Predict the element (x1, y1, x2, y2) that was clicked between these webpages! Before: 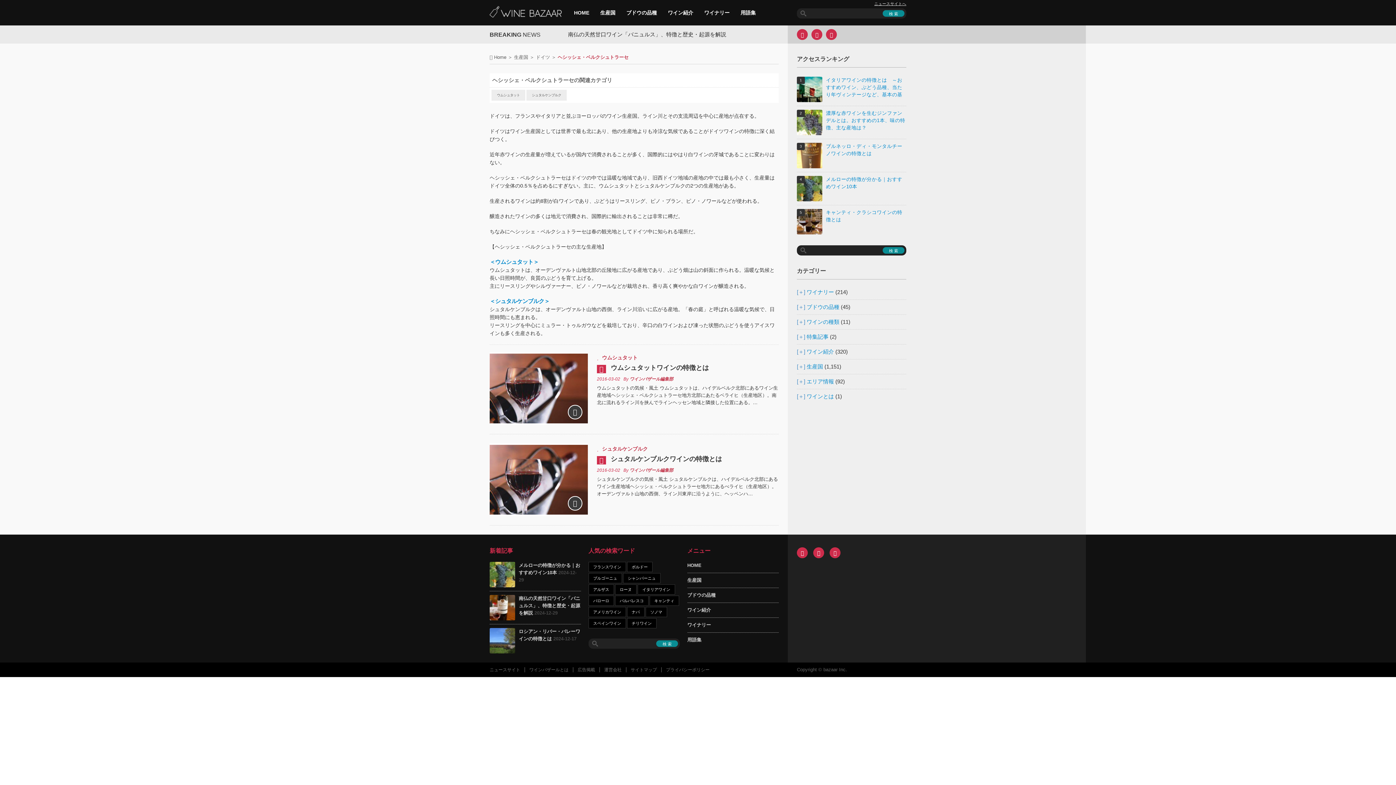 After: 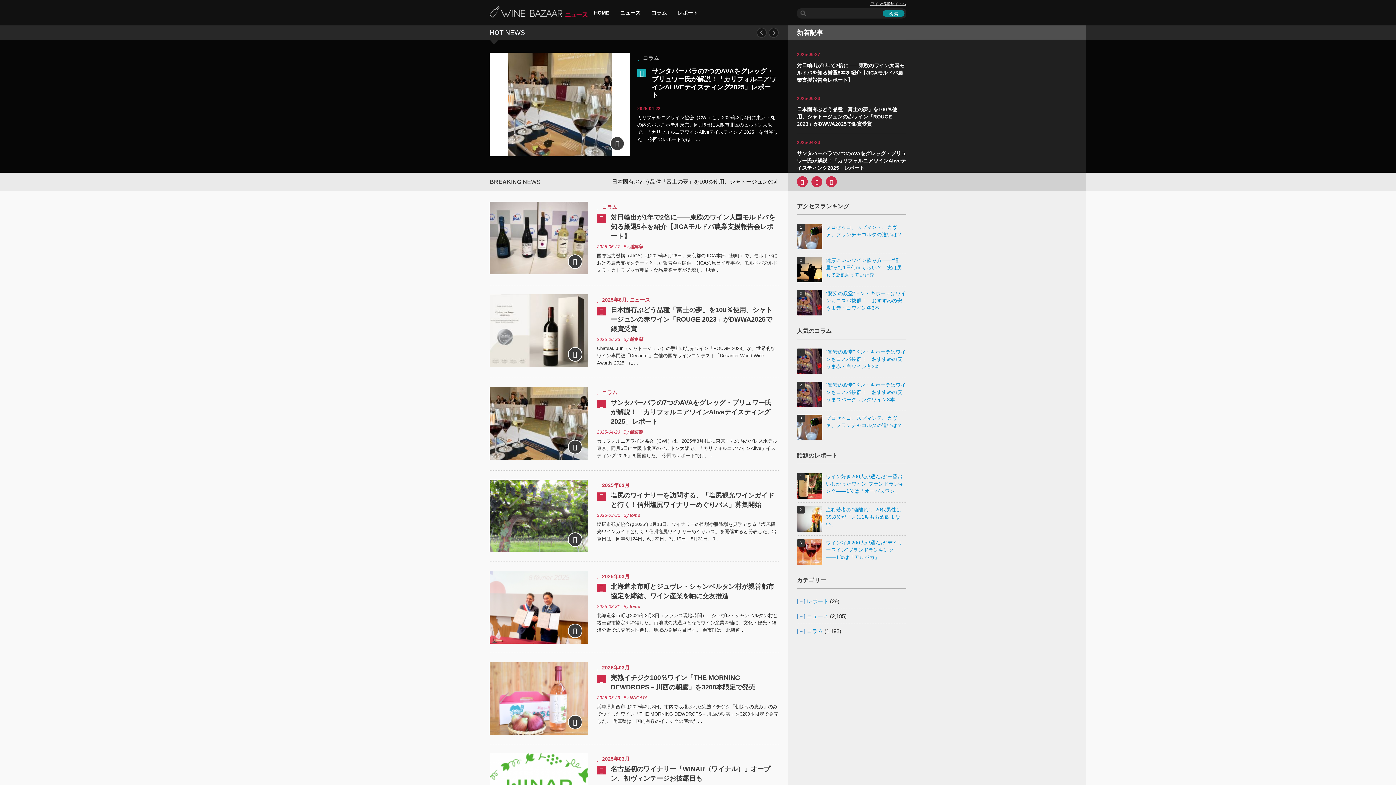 Action: bbox: (489, 667, 524, 672) label: ニュースサイト